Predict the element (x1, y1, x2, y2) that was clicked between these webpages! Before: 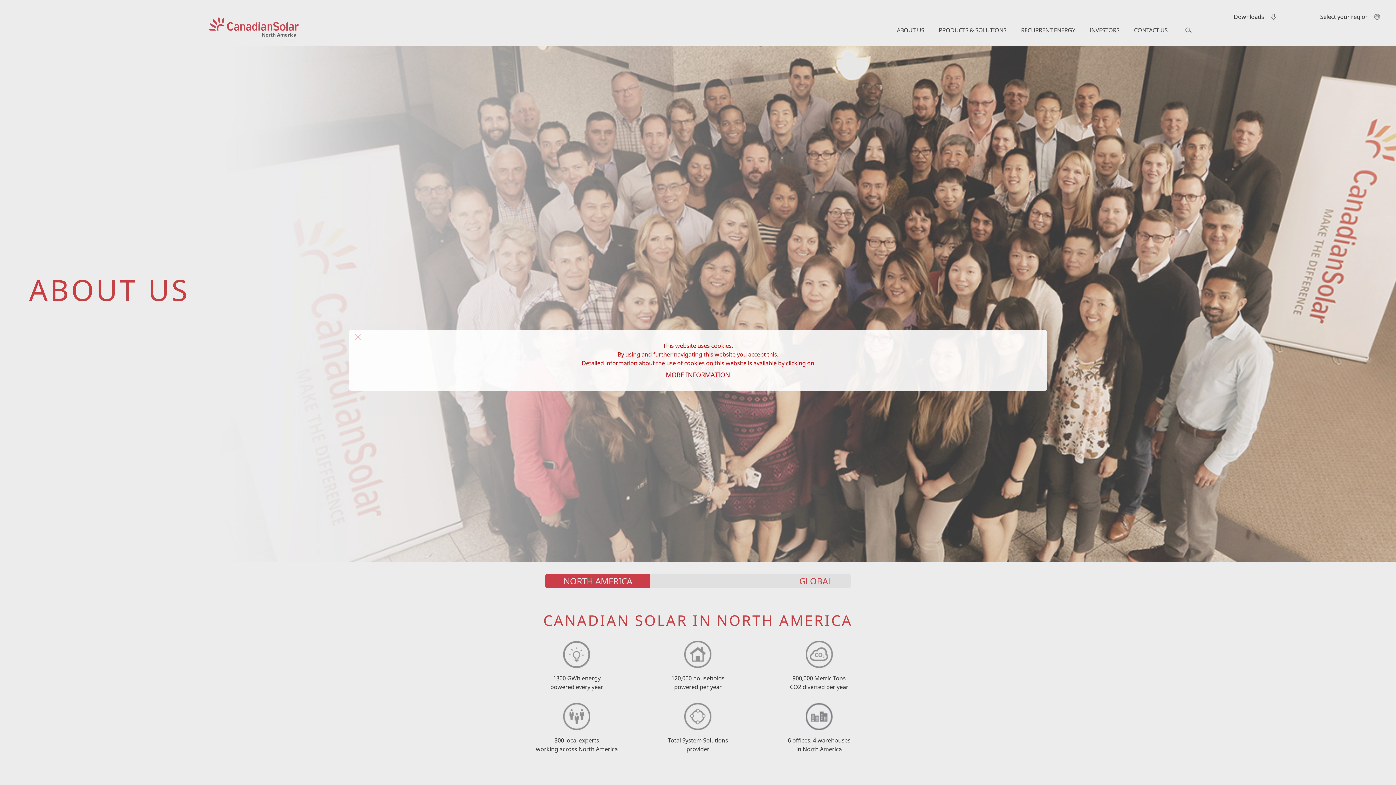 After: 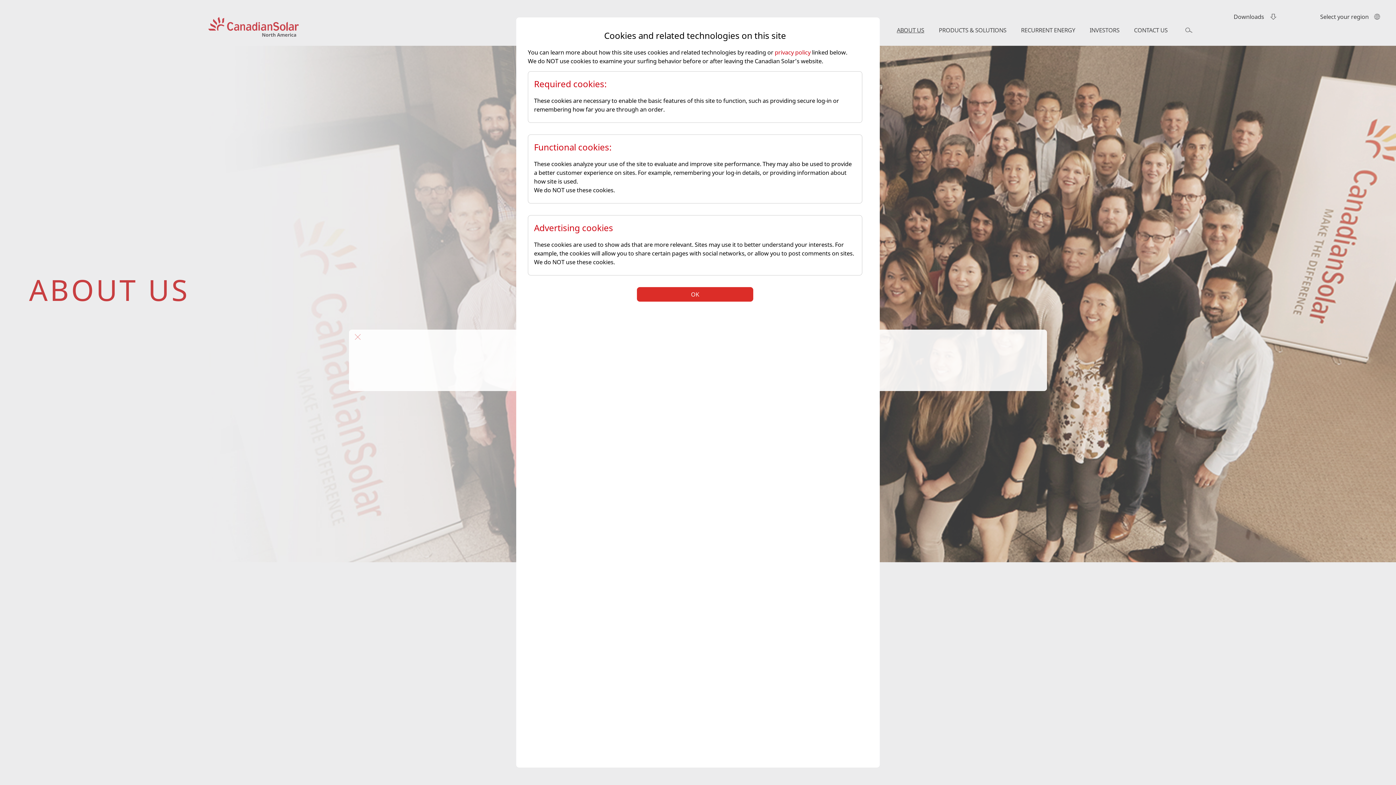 Action: bbox: (665, 370, 730, 379) label: MORE INFORMATION